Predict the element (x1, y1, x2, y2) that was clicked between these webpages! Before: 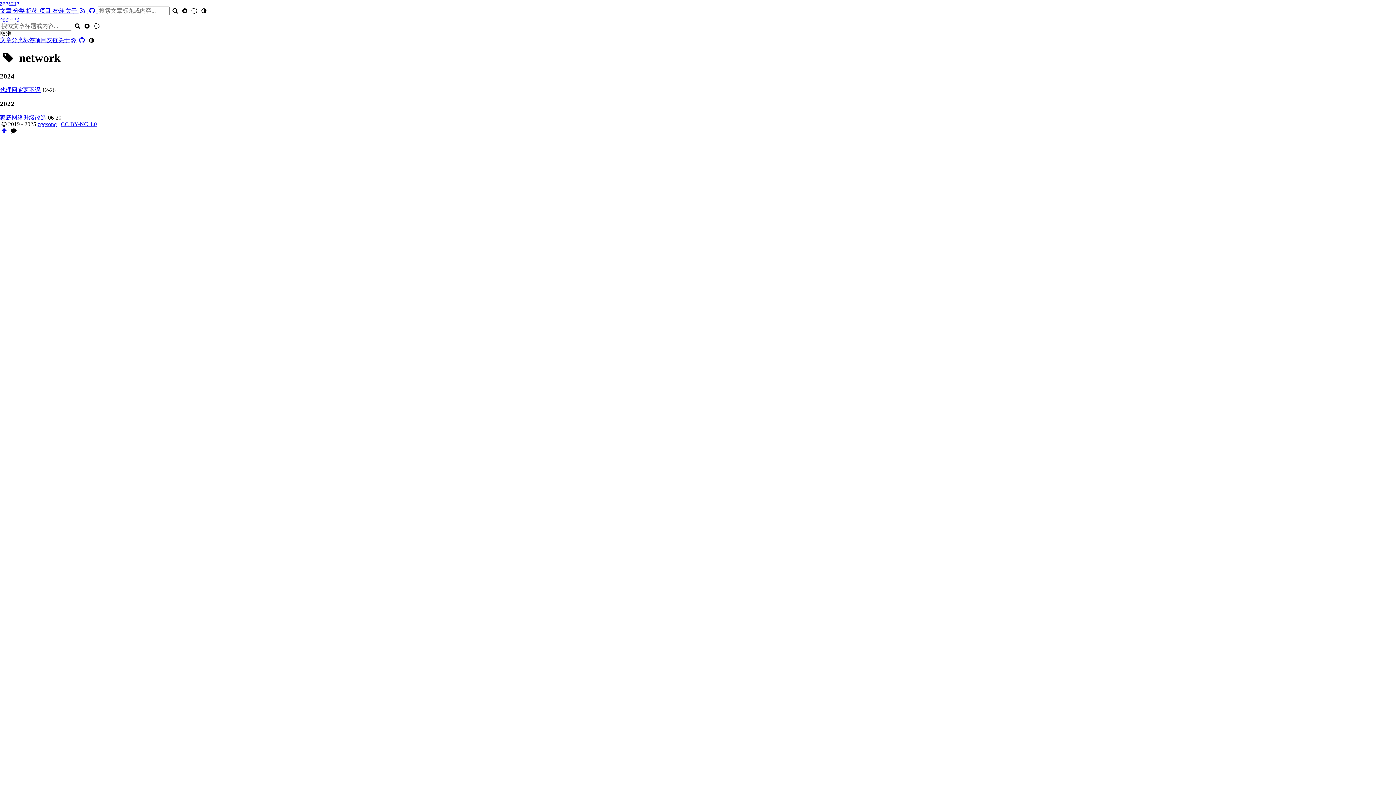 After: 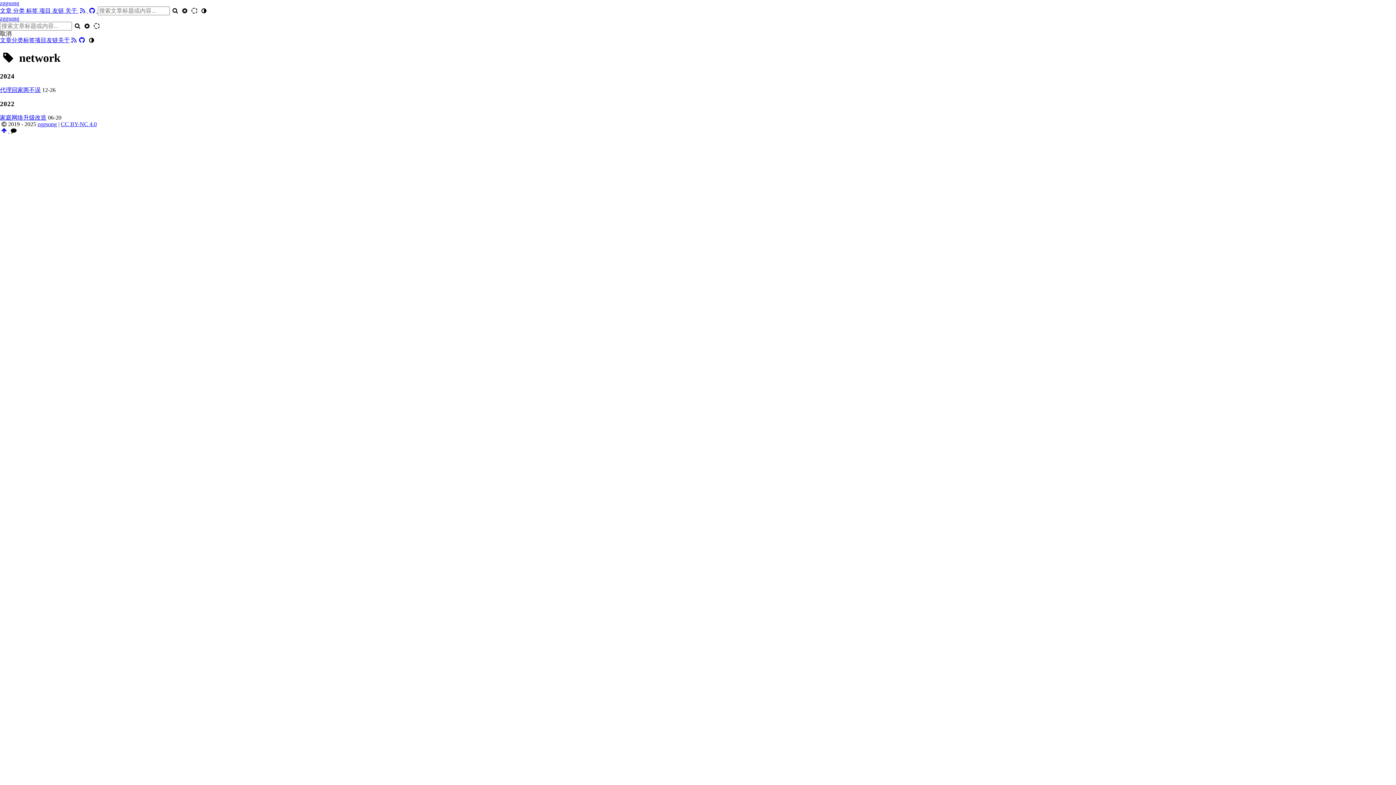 Action: label:   bbox: (180, 7, 190, 13)